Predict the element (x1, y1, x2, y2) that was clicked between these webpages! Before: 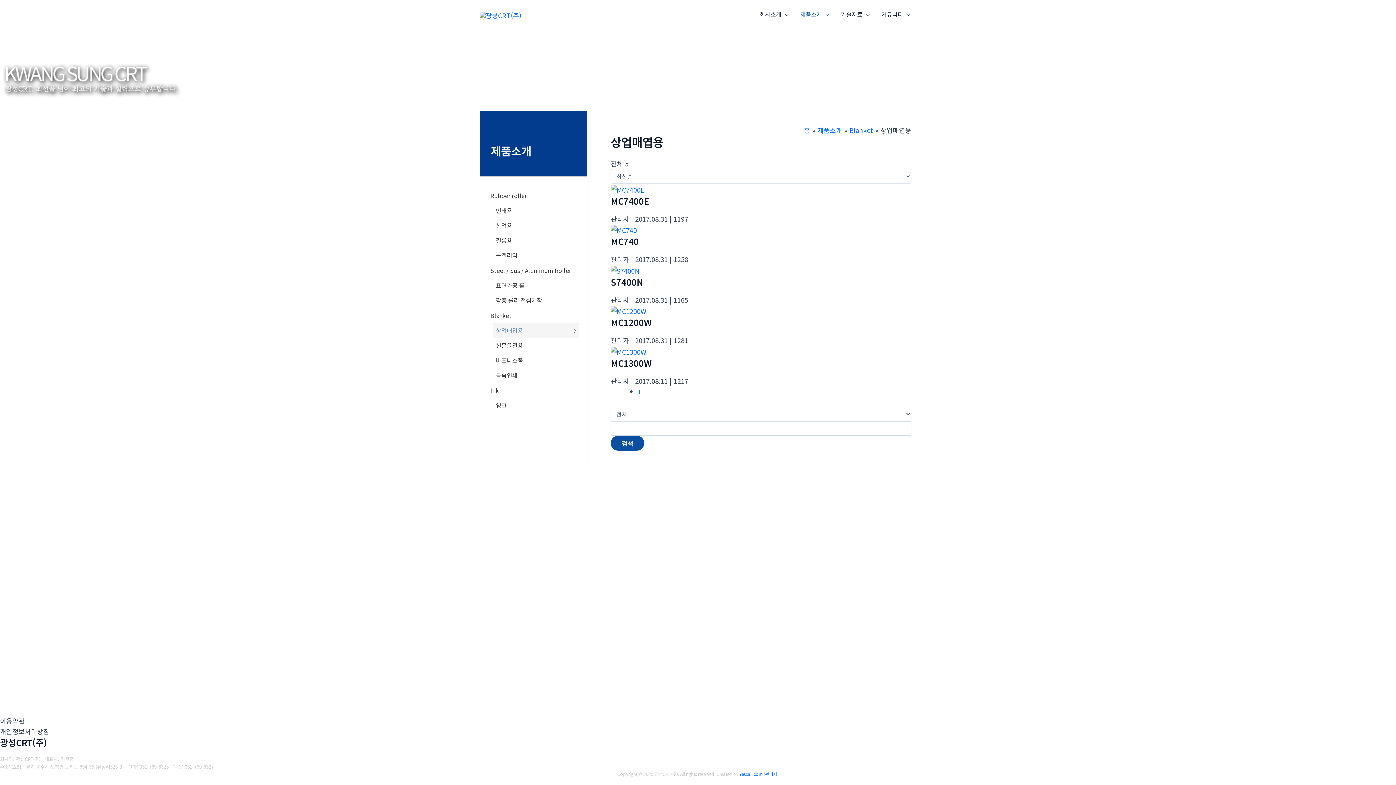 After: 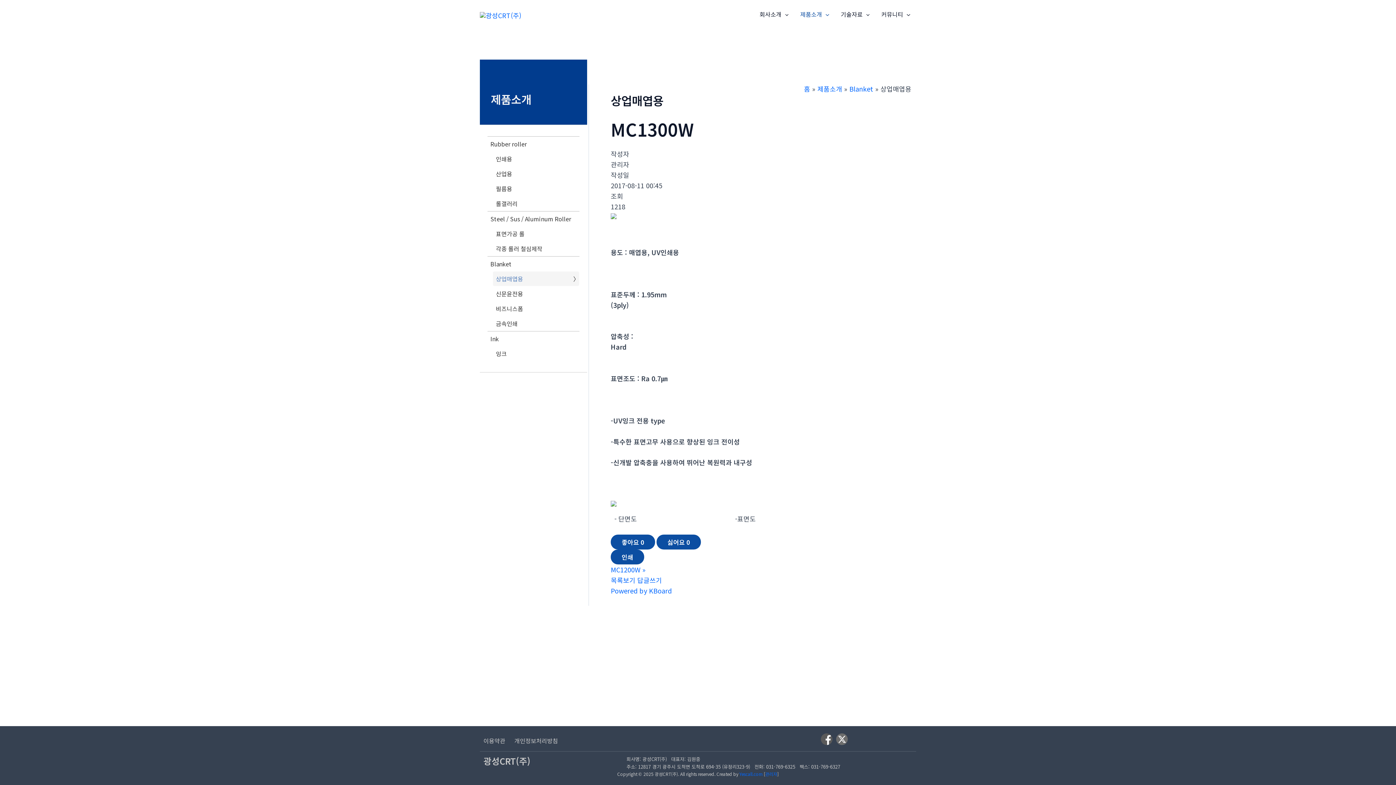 Action: bbox: (610, 346, 646, 355)